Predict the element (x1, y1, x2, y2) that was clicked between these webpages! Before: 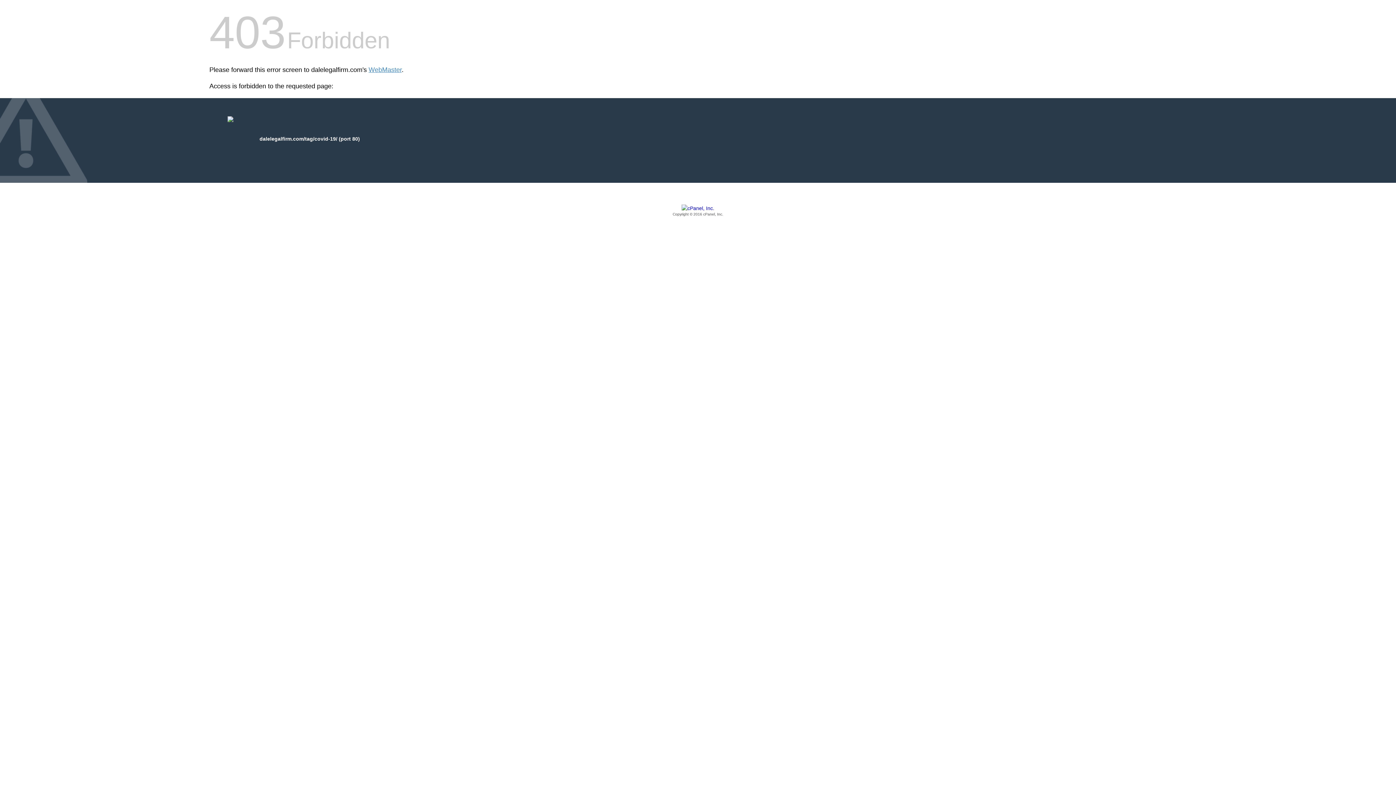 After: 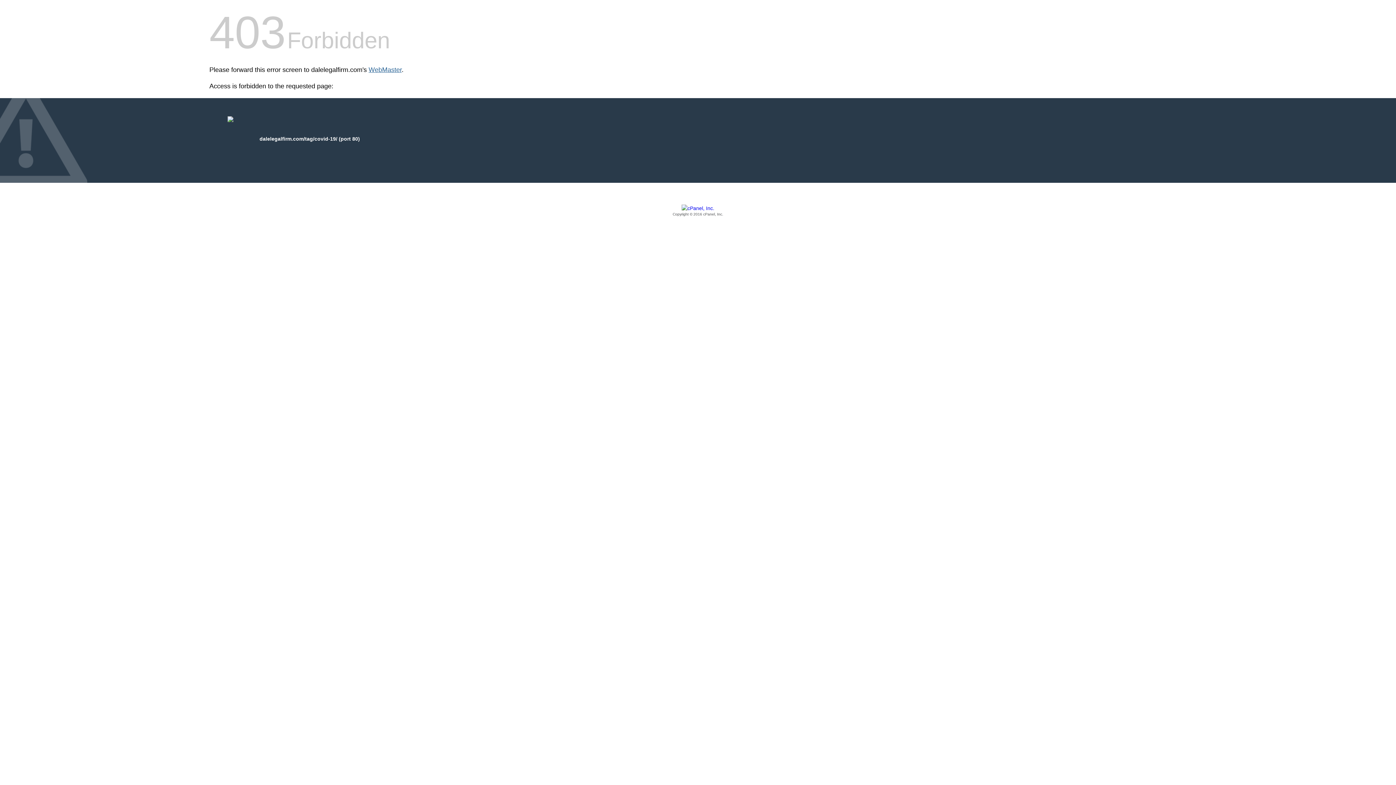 Action: bbox: (368, 66, 401, 73) label: WebMaster